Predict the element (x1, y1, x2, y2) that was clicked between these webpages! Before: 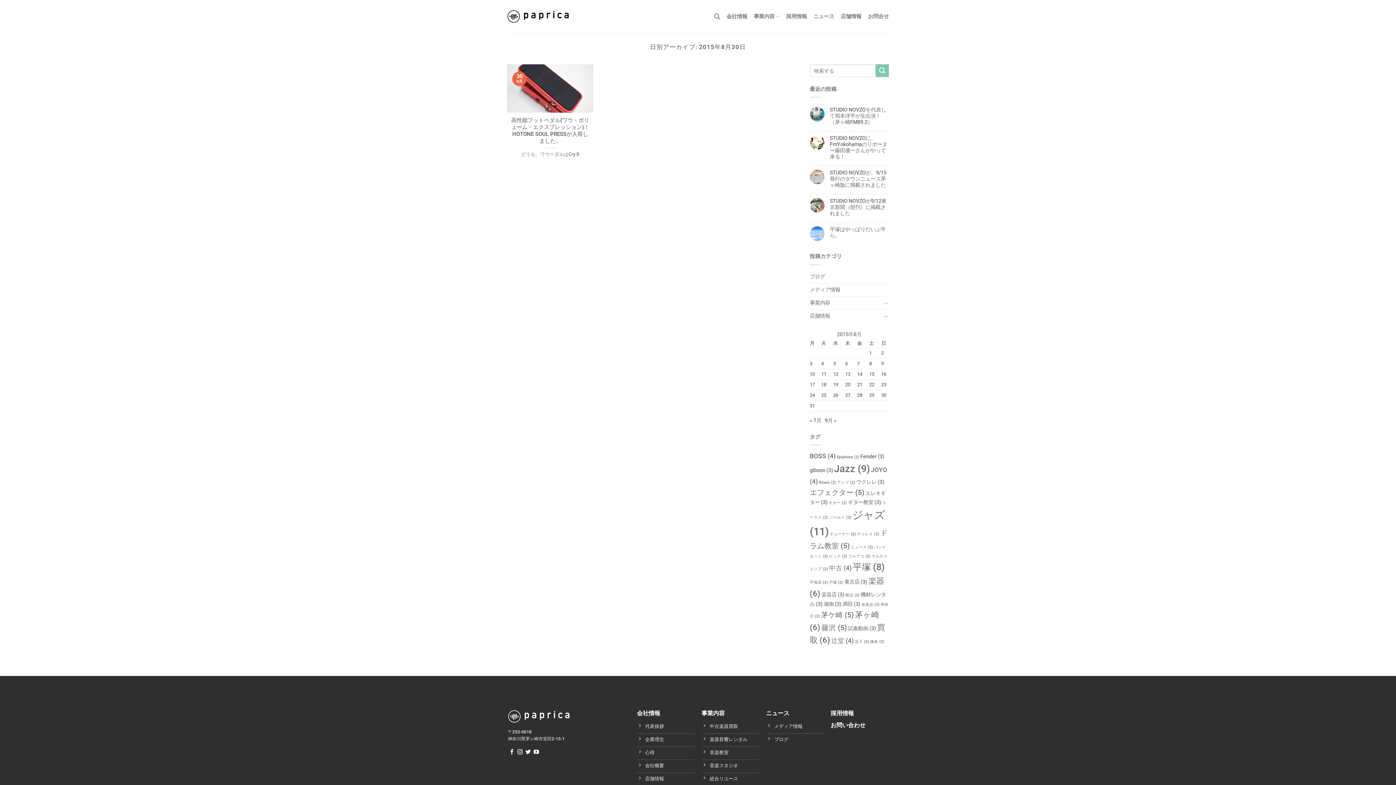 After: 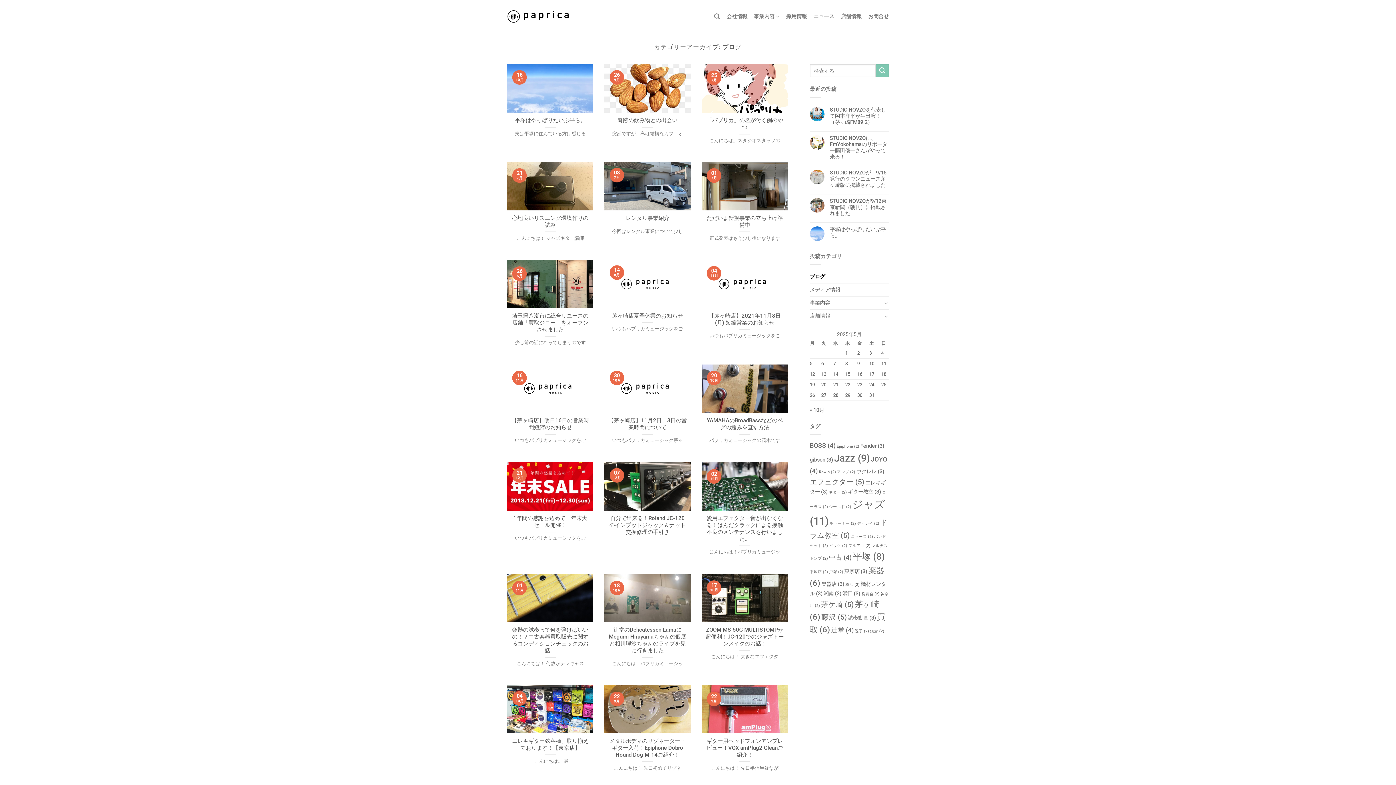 Action: bbox: (810, 270, 825, 283) label: ブログ